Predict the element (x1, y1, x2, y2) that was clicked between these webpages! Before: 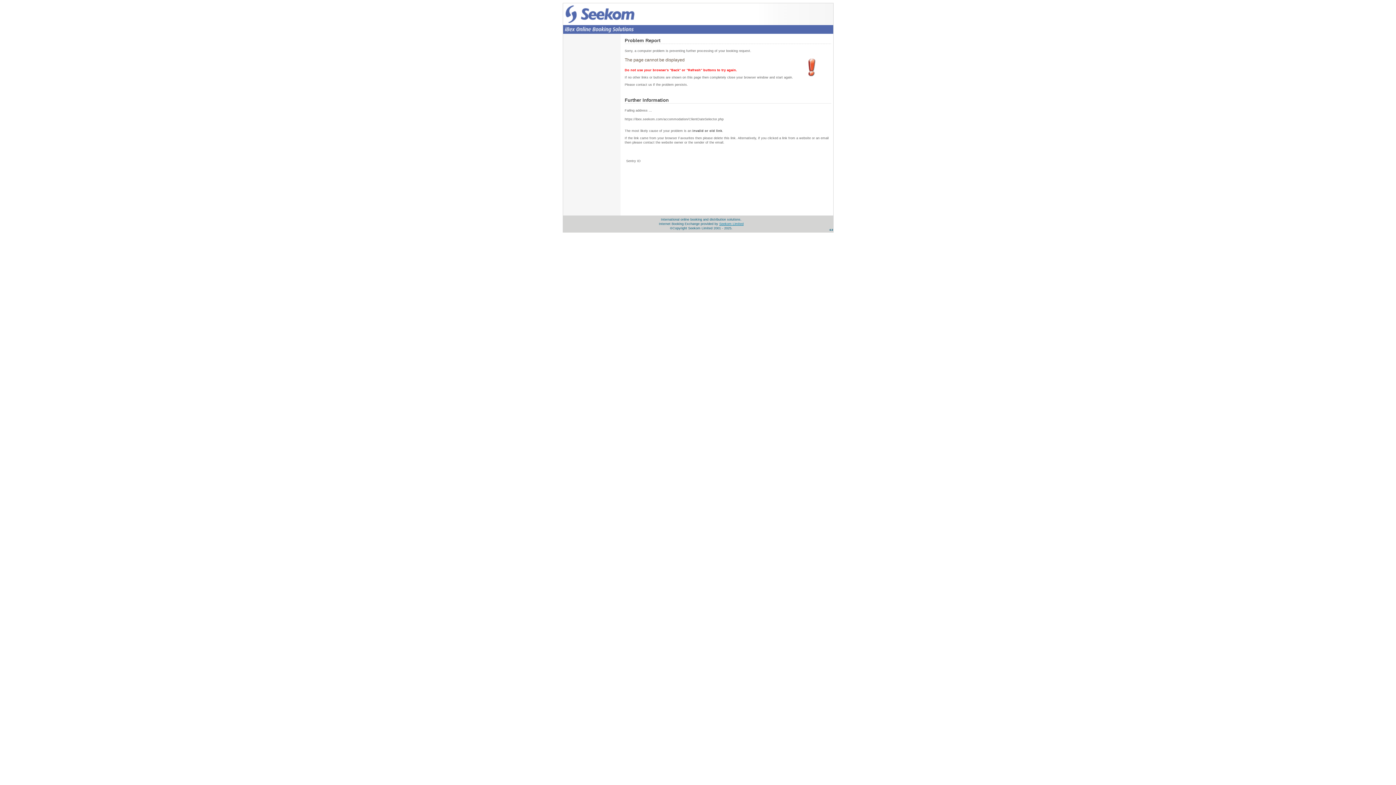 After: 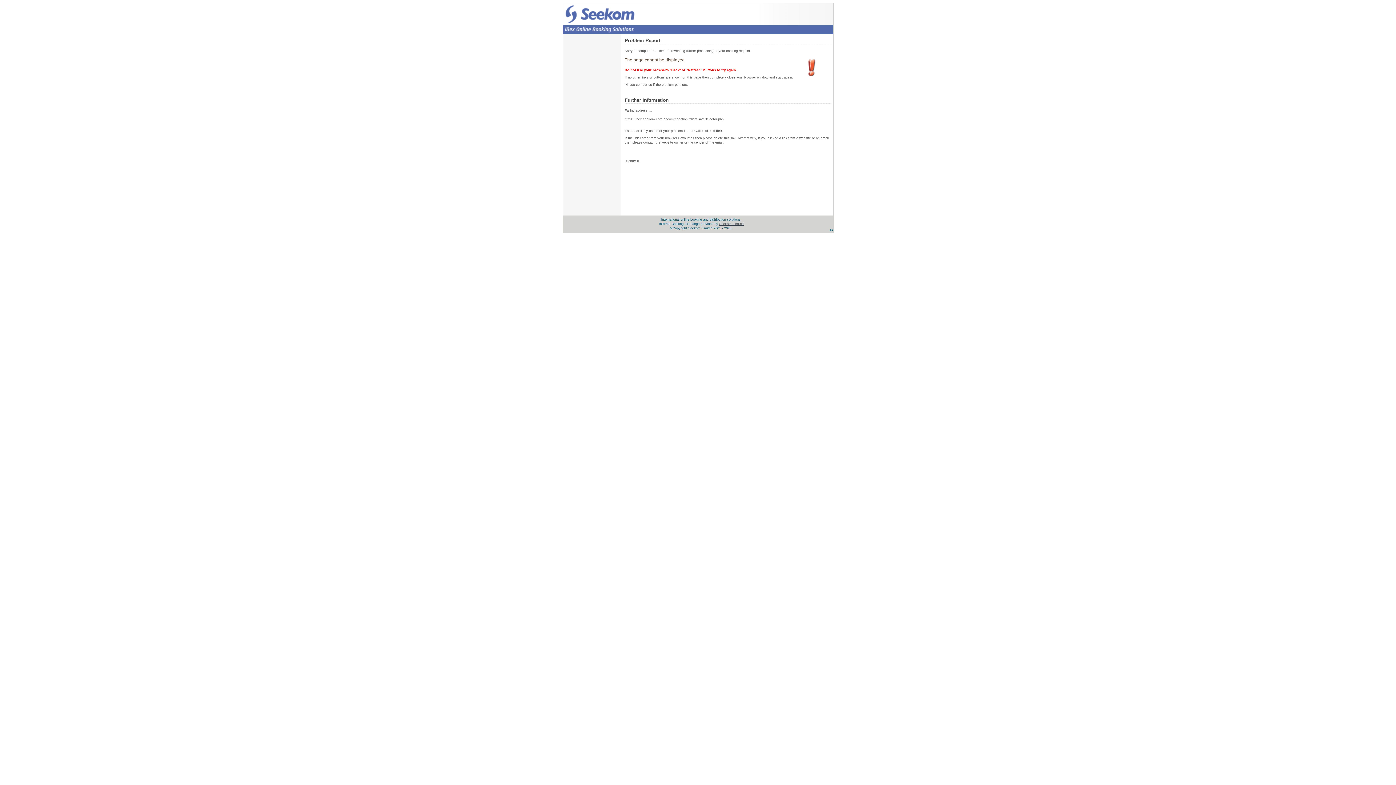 Action: label: Seekom Limited bbox: (719, 222, 743, 225)